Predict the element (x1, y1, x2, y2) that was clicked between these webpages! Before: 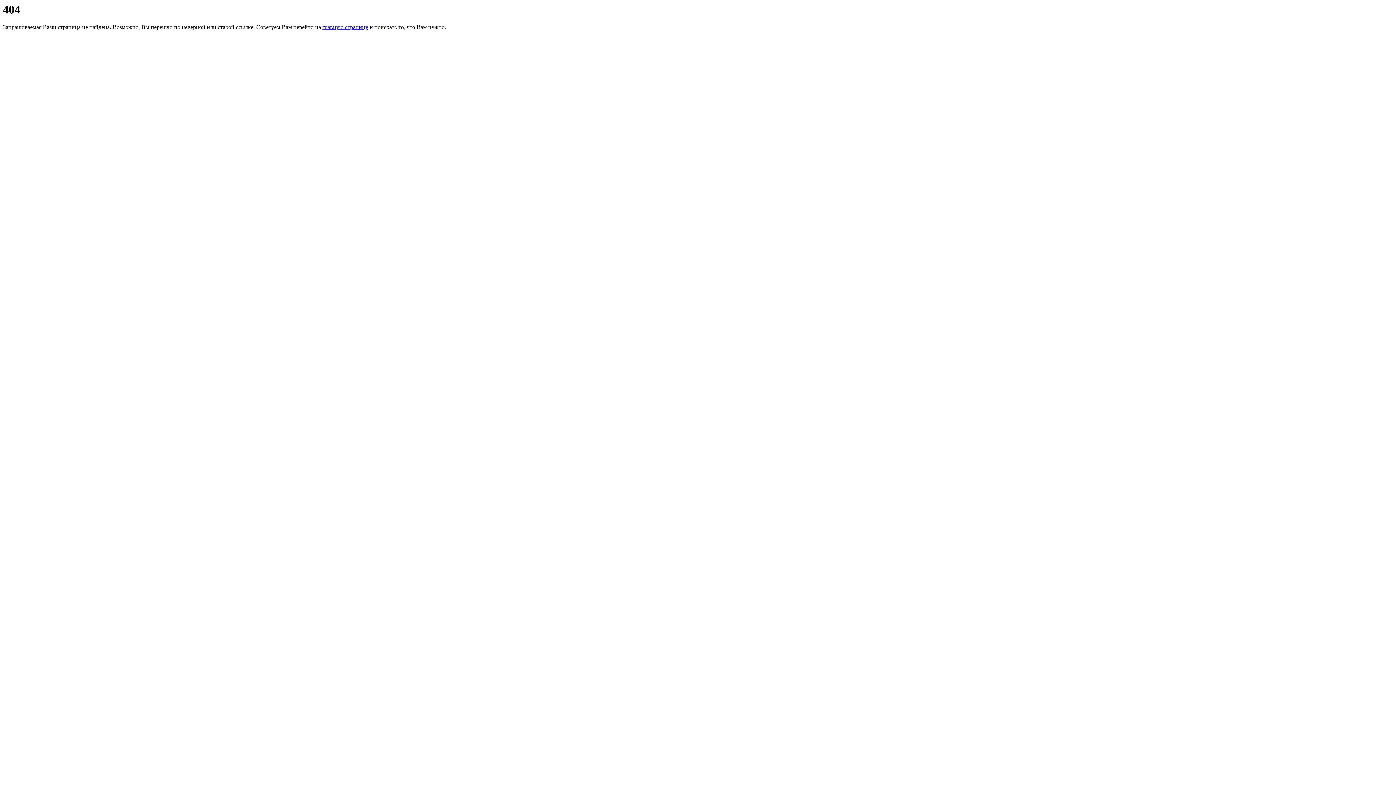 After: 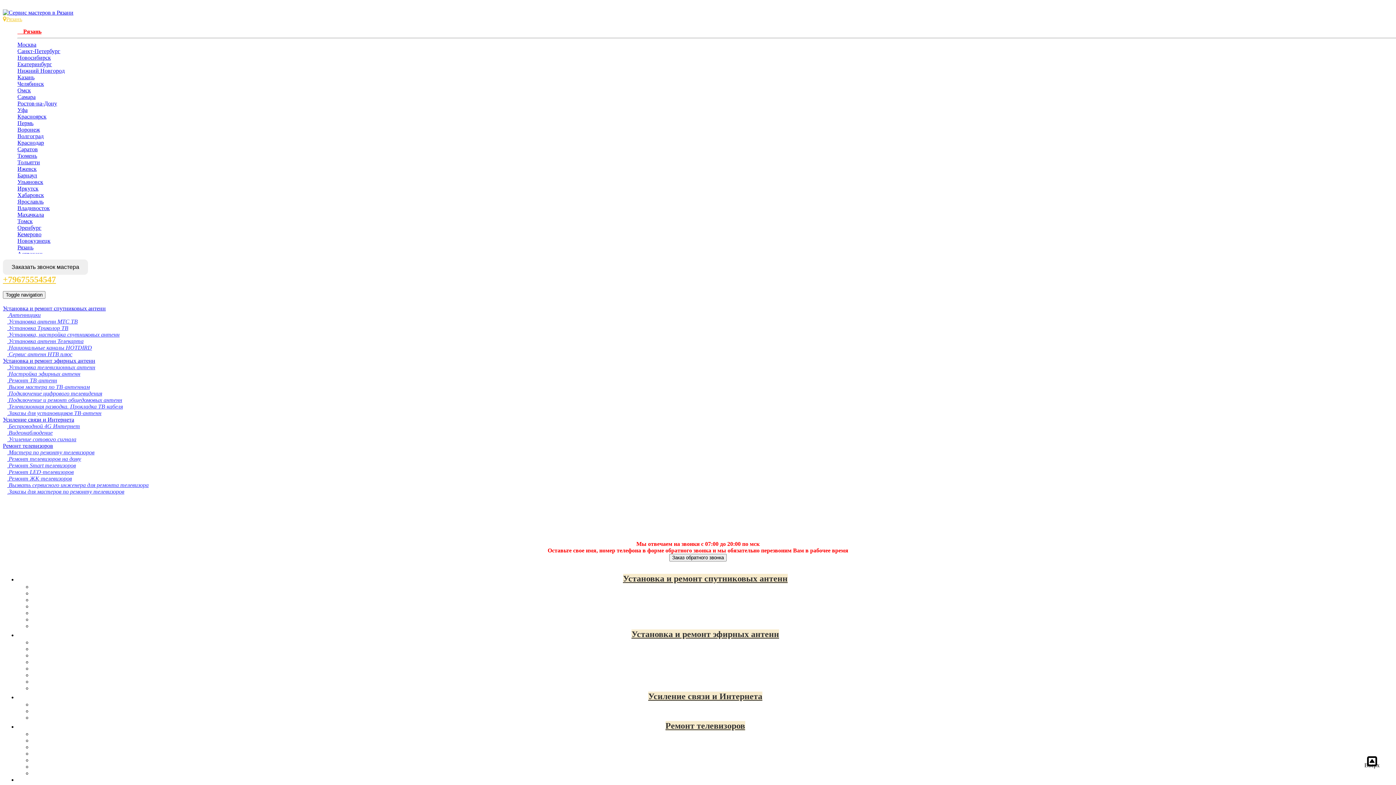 Action: label: главную страницу bbox: (322, 24, 368, 30)